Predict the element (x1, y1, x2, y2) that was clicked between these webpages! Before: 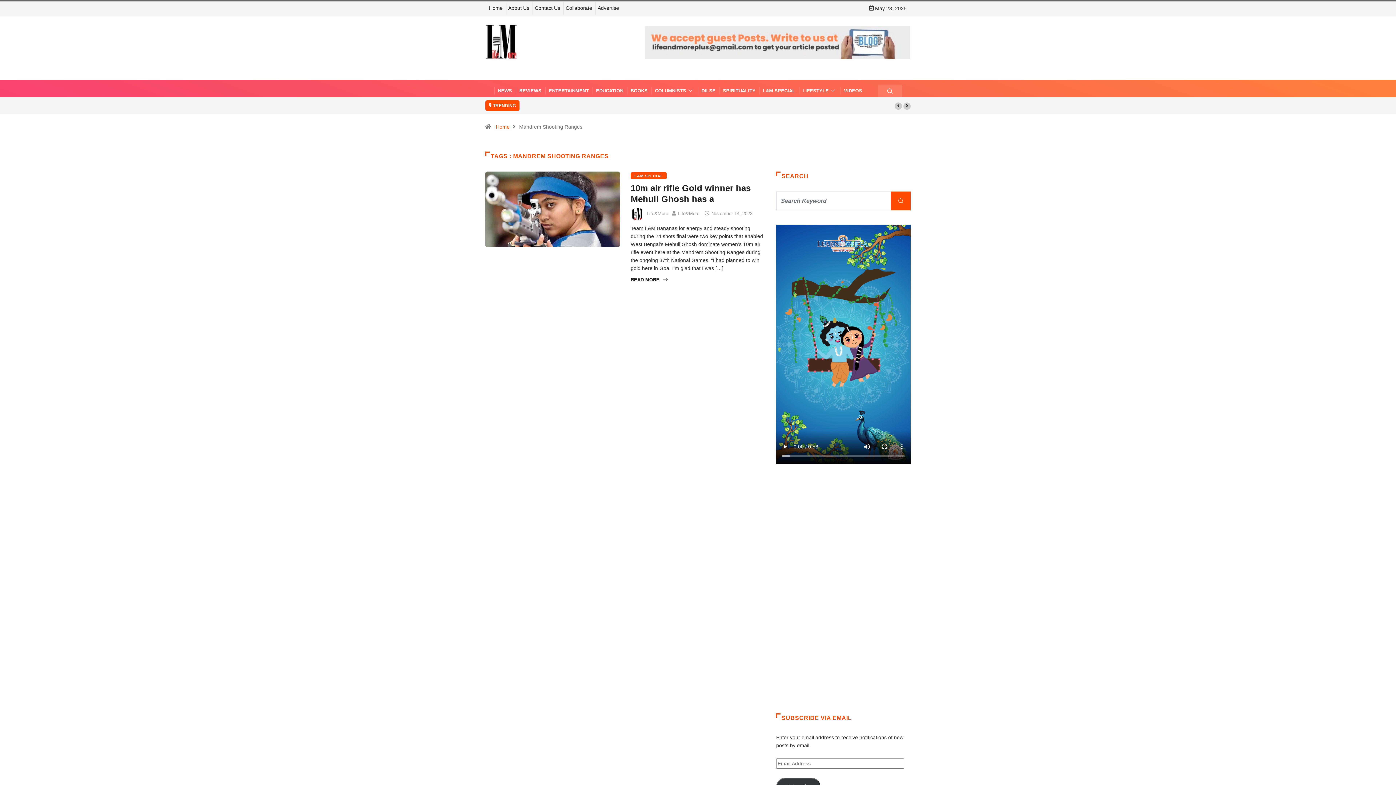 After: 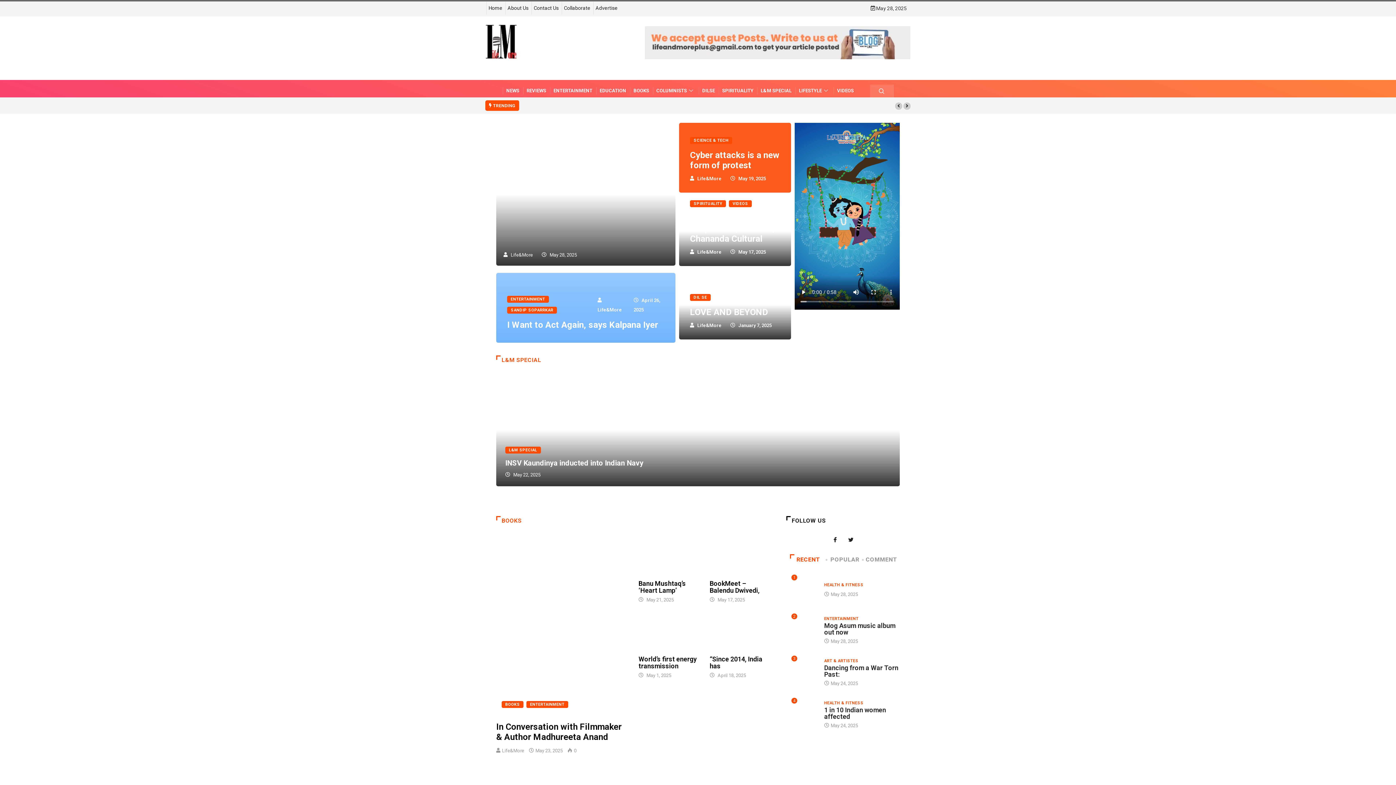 Action: bbox: (485, 23, 520, 59)